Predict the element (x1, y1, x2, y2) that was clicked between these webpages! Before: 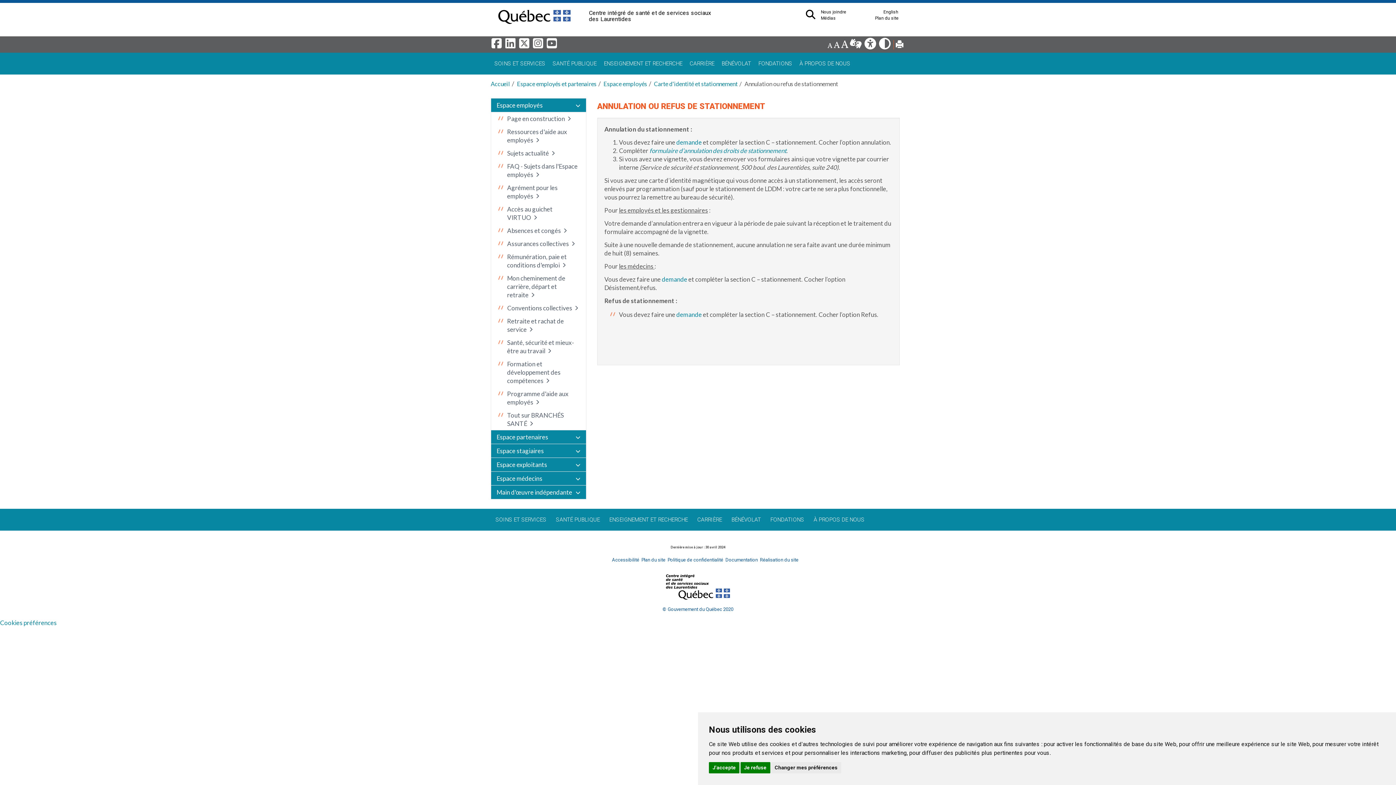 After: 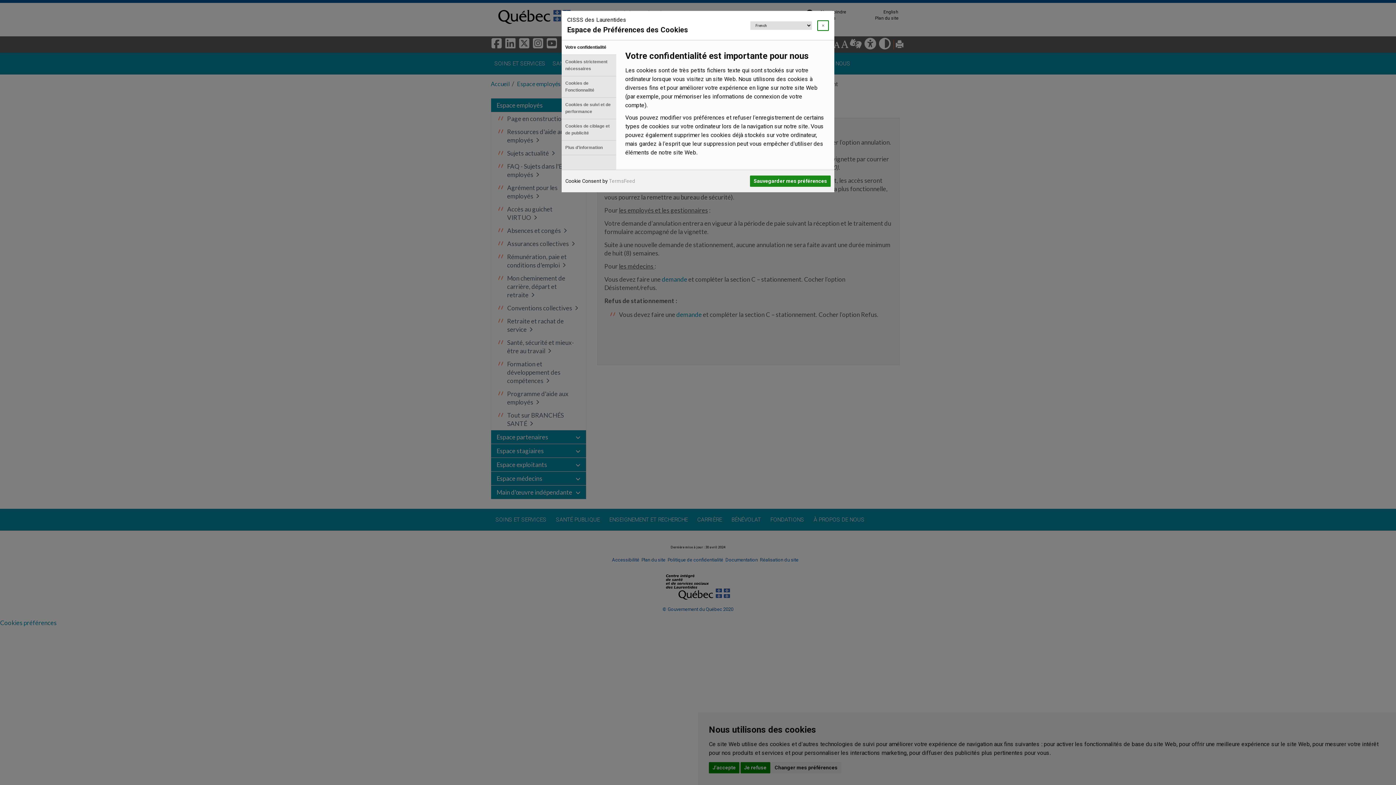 Action: label: Changer mes préférences bbox: (771, 762, 841, 773)